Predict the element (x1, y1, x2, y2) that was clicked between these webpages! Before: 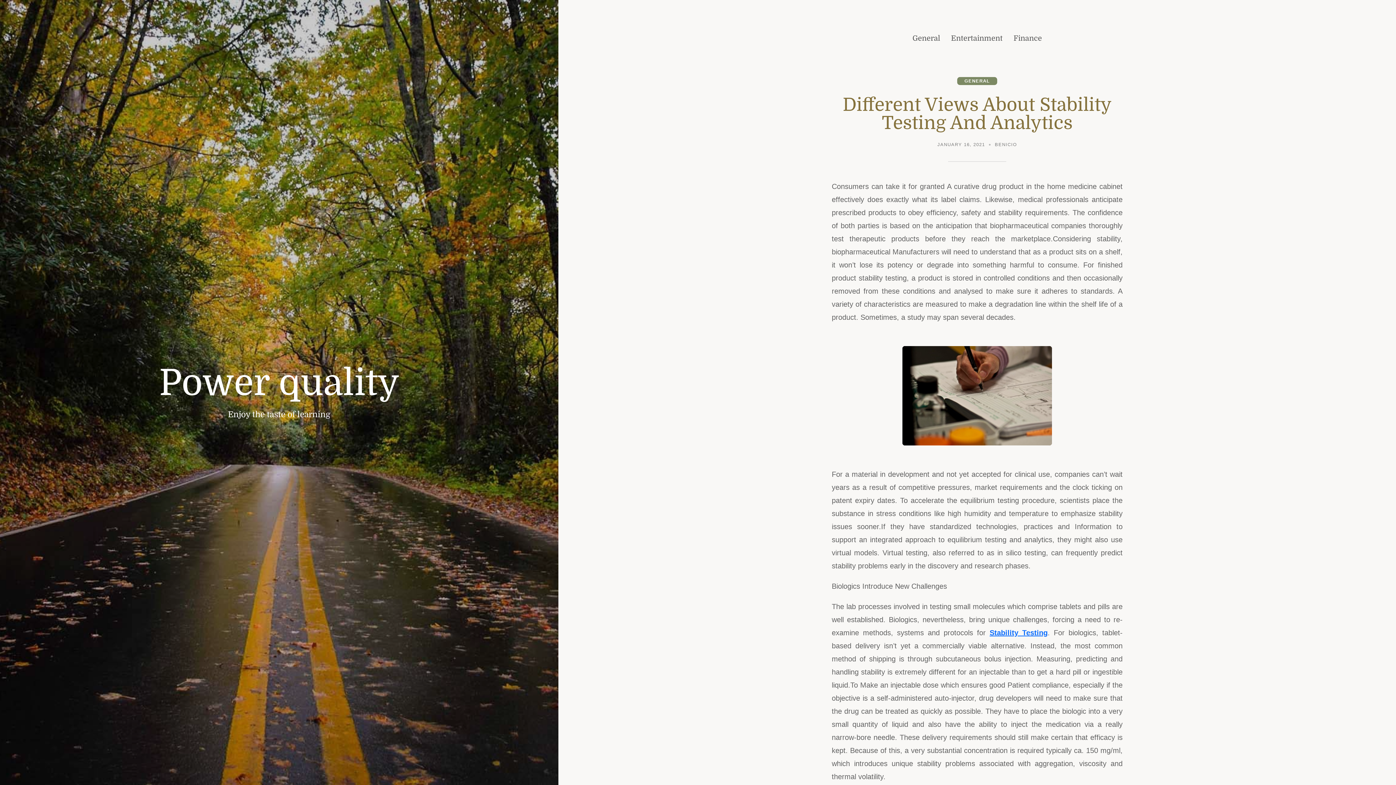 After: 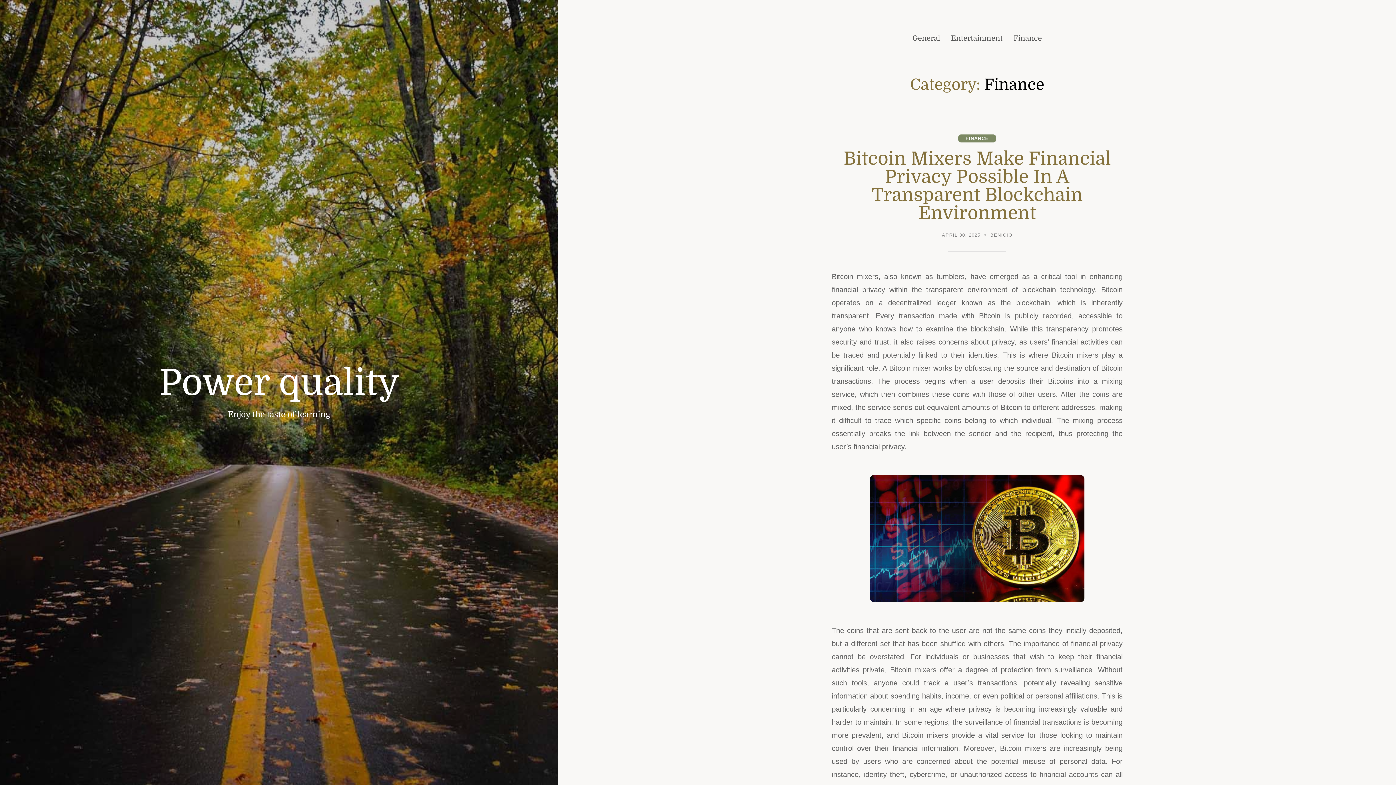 Action: bbox: (1013, 29, 1042, 47) label: Finance